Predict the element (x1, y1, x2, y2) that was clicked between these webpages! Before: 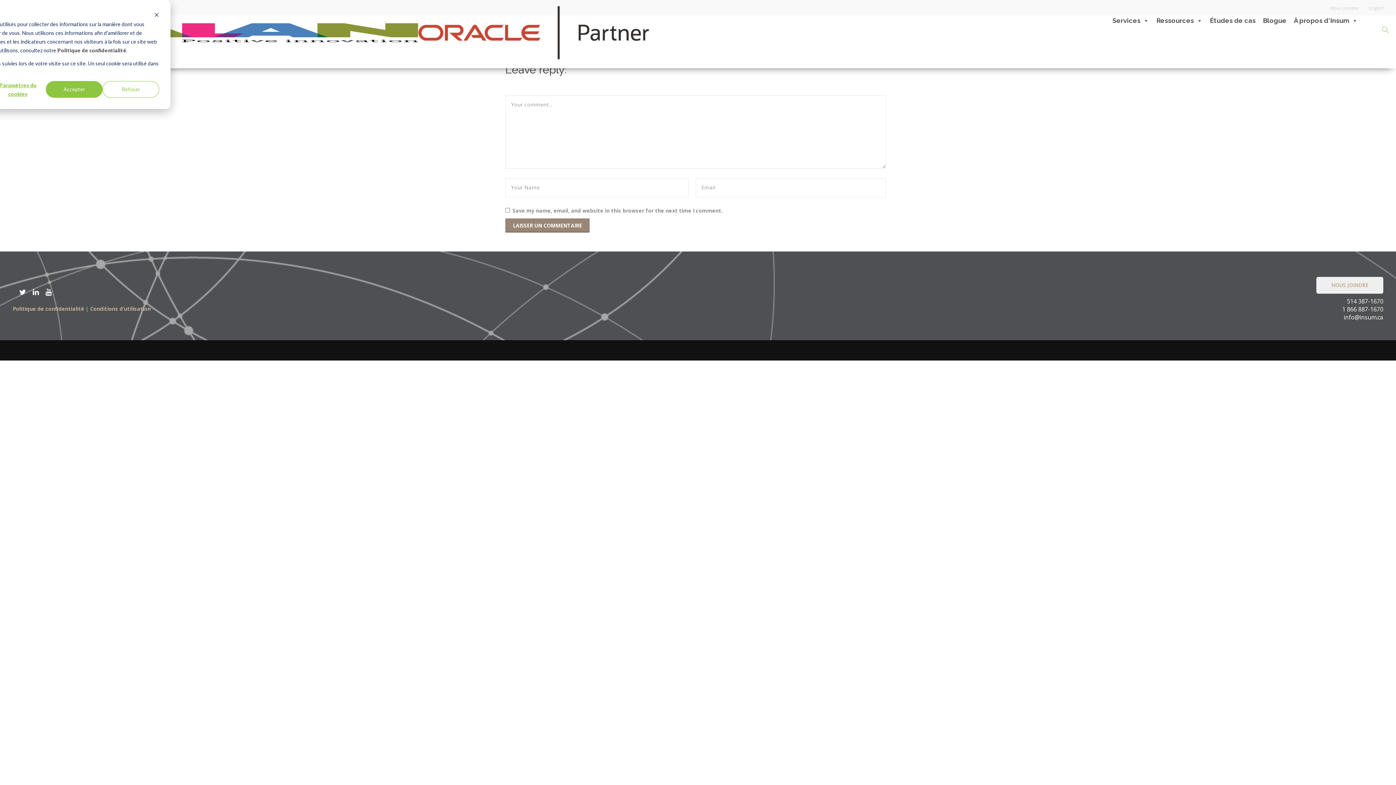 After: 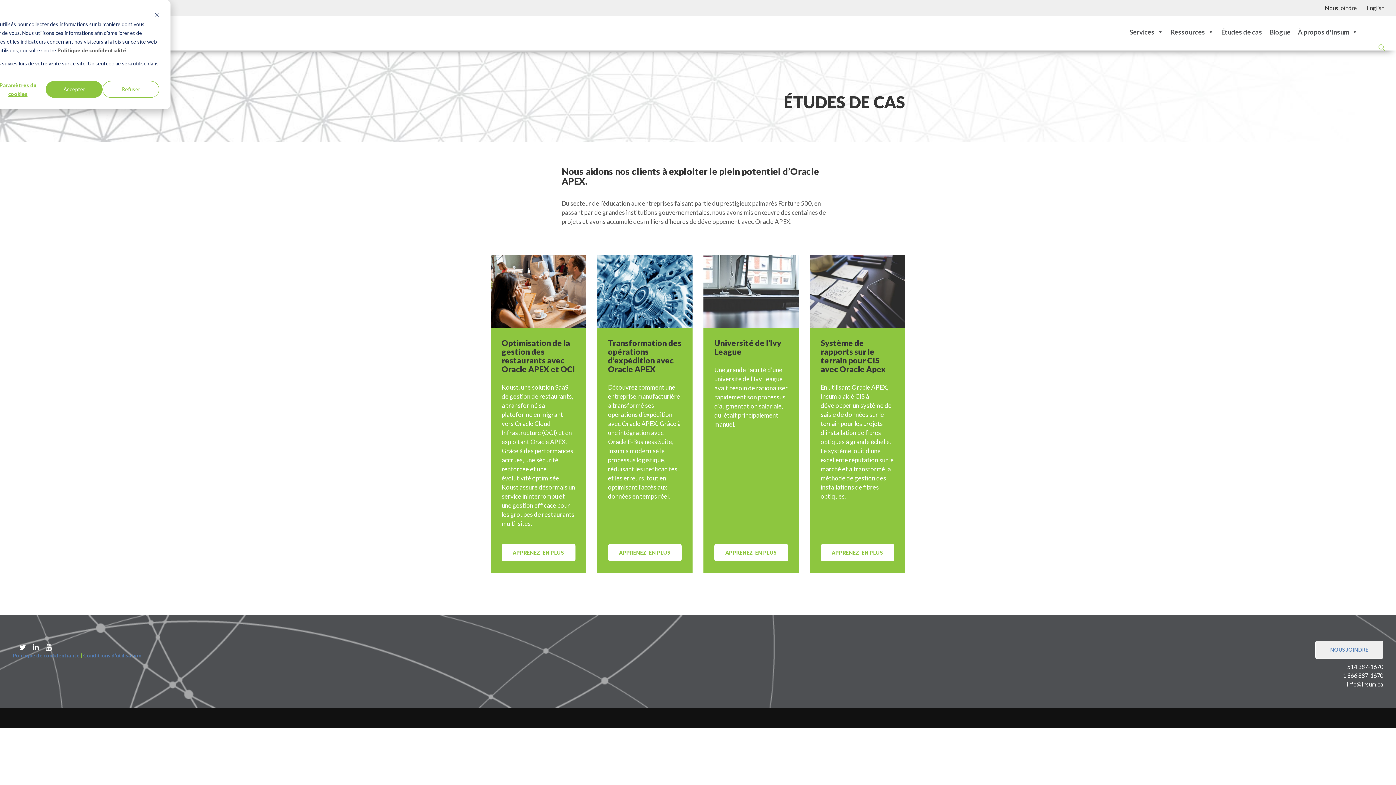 Action: bbox: (1206, 15, 1259, 26) label: Études de cas